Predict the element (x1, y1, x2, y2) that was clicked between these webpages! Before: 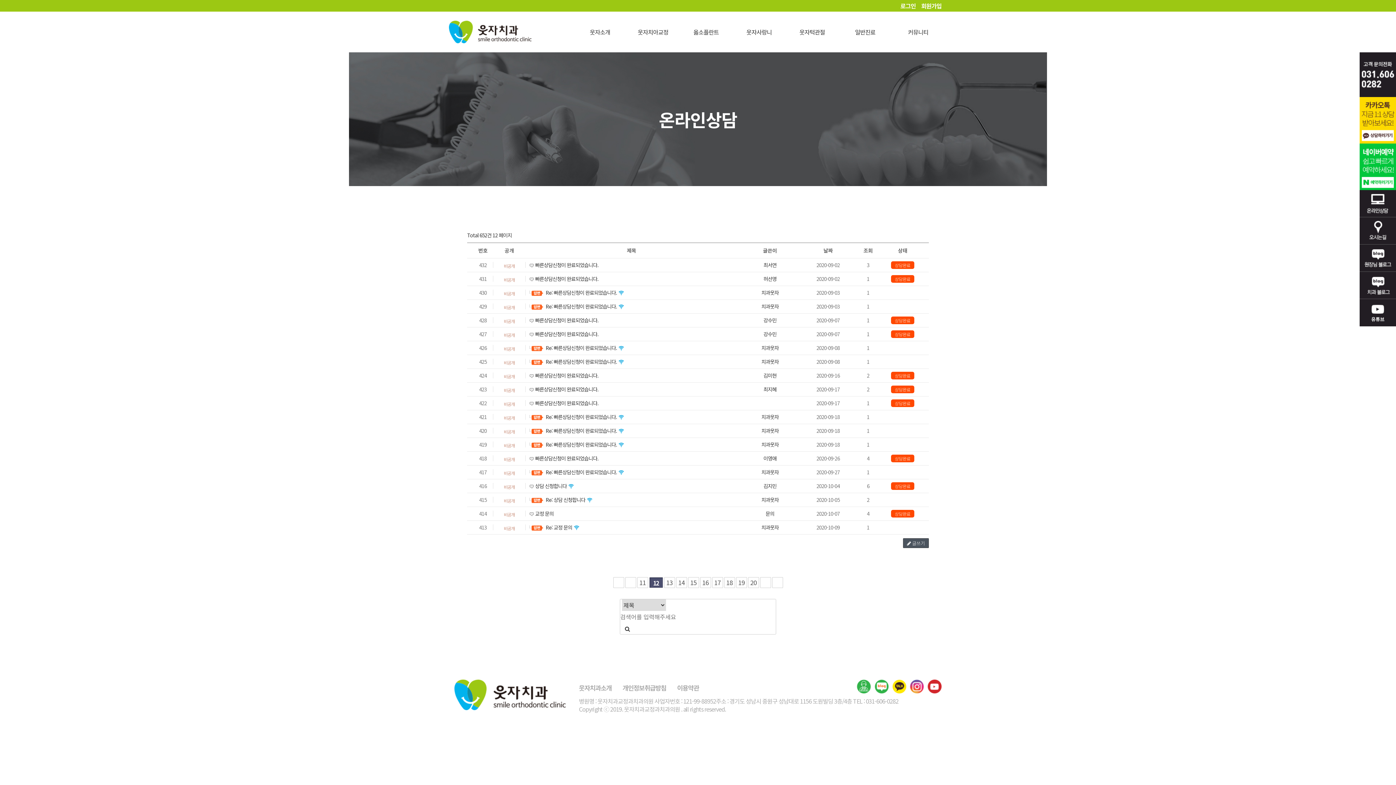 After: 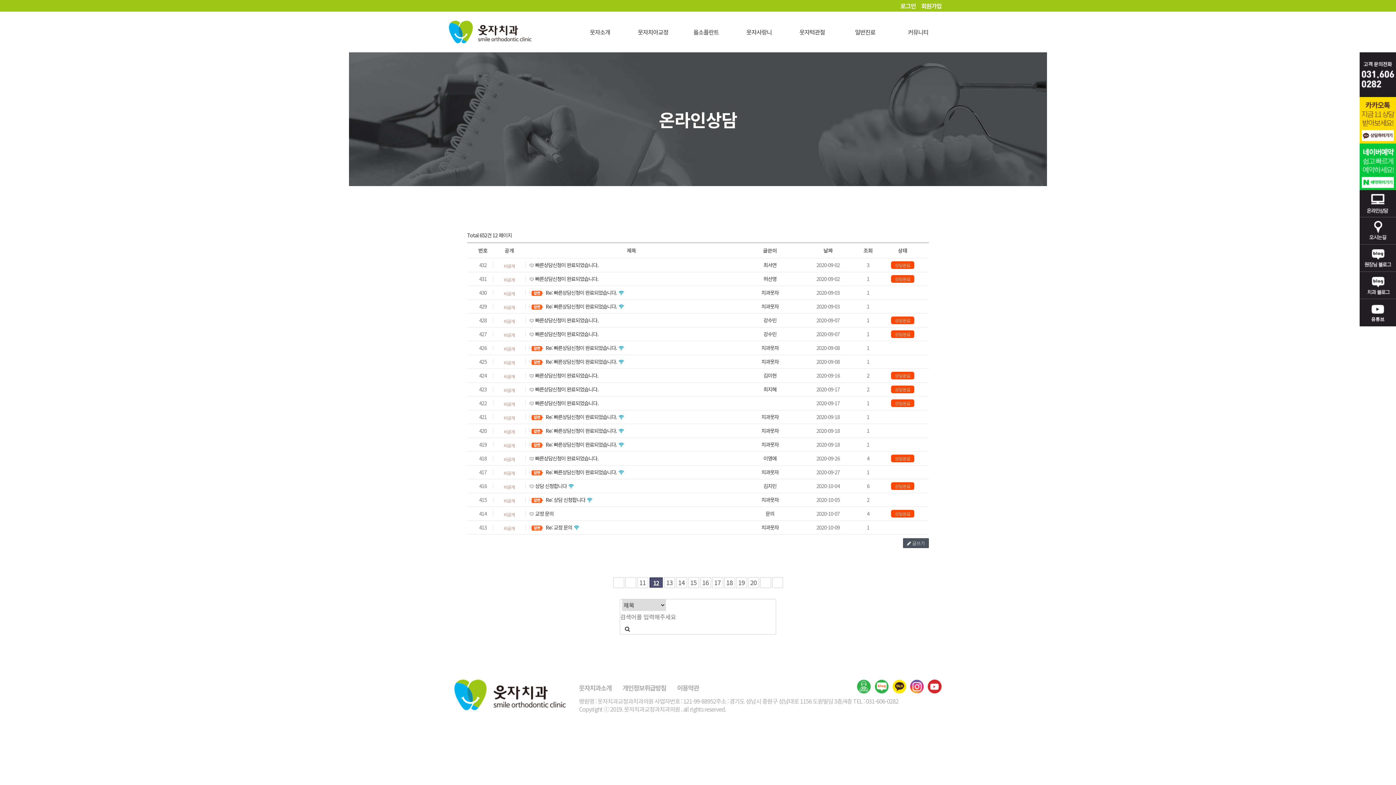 Action: bbox: (871, 680, 889, 693)